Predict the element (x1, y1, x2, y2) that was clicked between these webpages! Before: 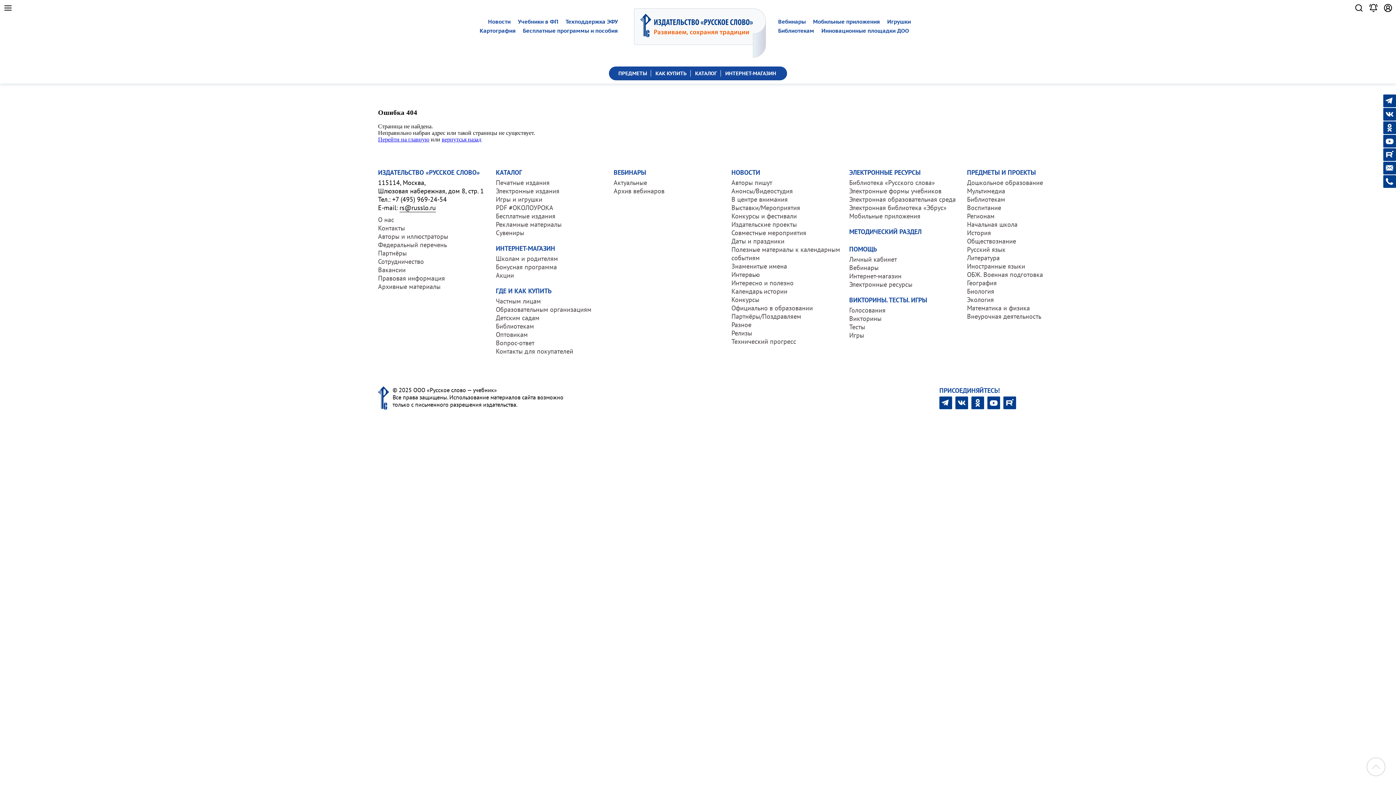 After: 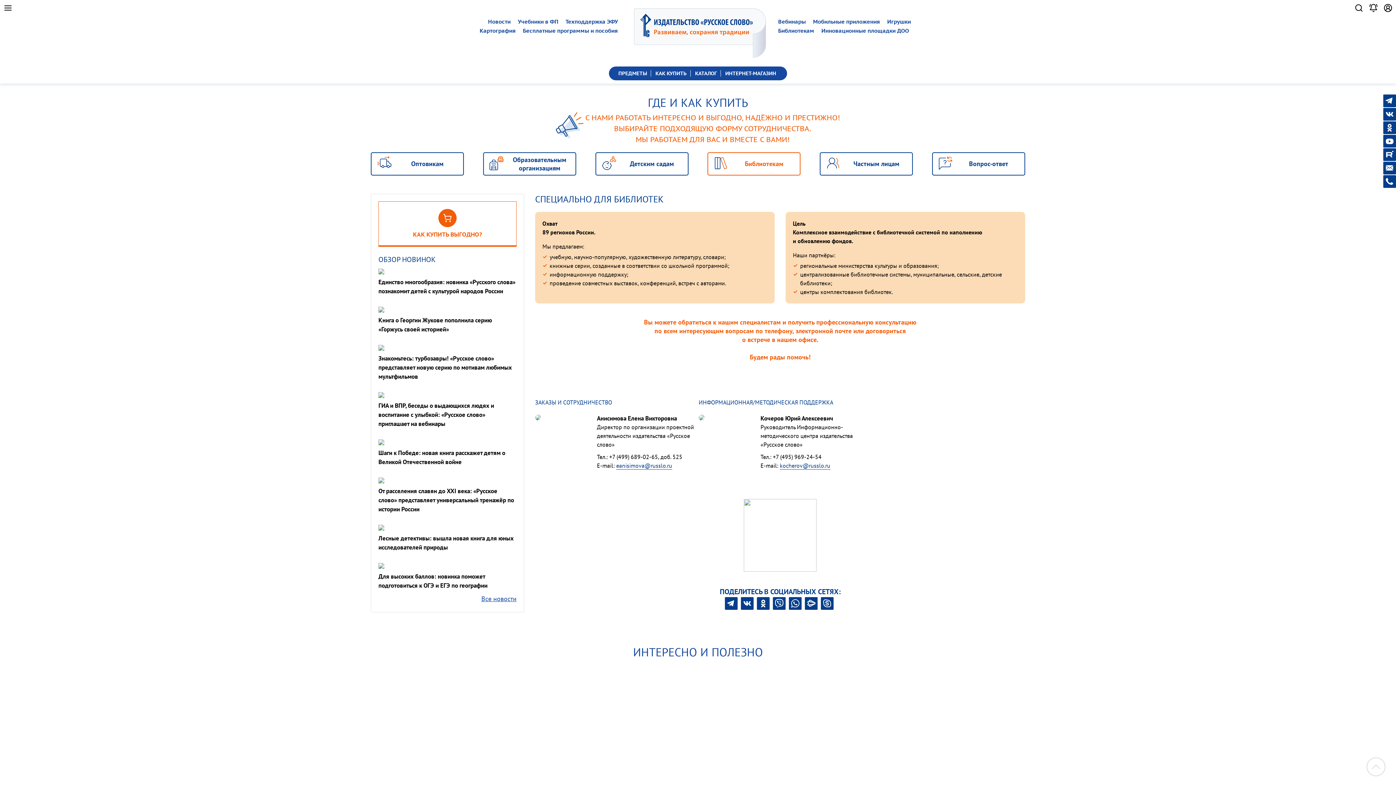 Action: label: Библиотекам bbox: (496, 322, 534, 330)